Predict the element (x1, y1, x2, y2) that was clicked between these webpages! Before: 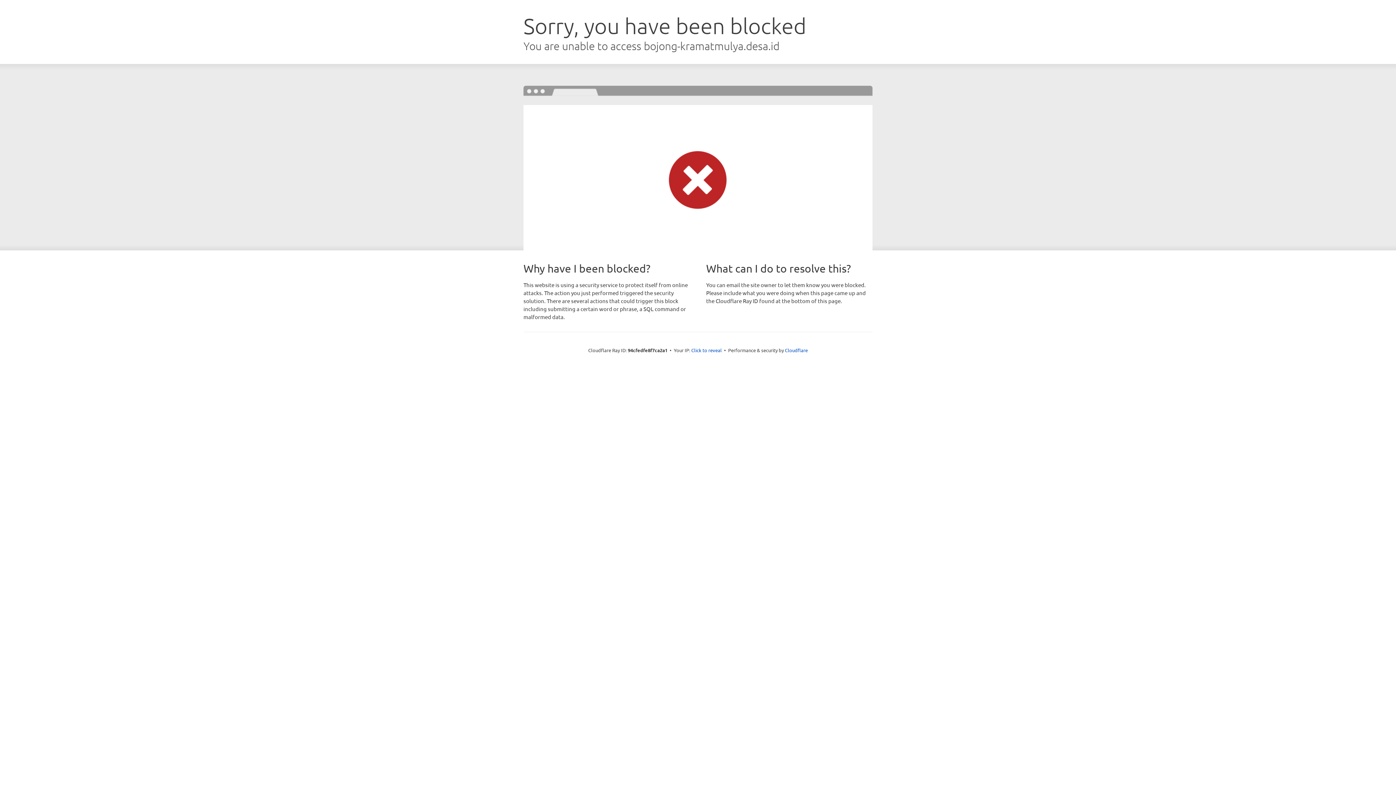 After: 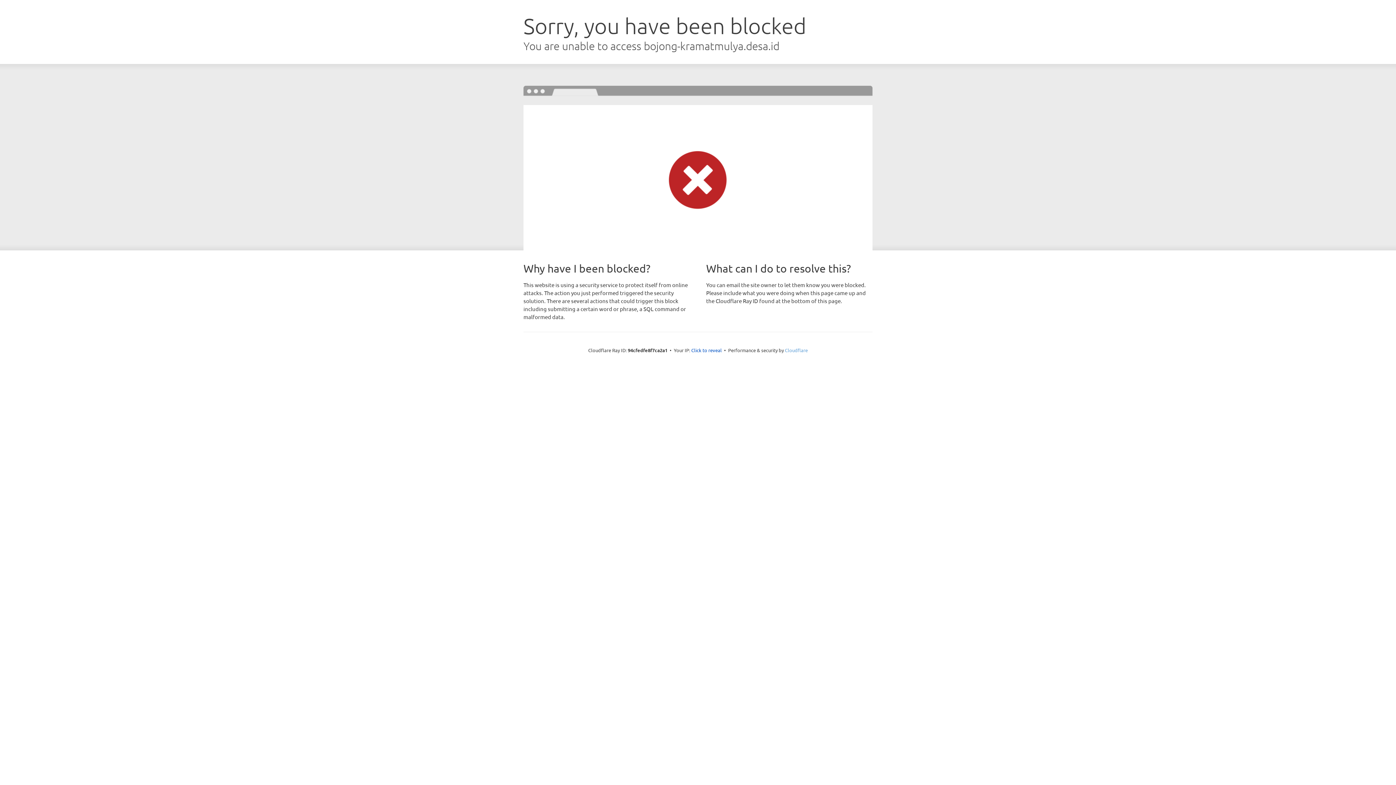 Action: bbox: (785, 347, 808, 353) label: Cloudflare